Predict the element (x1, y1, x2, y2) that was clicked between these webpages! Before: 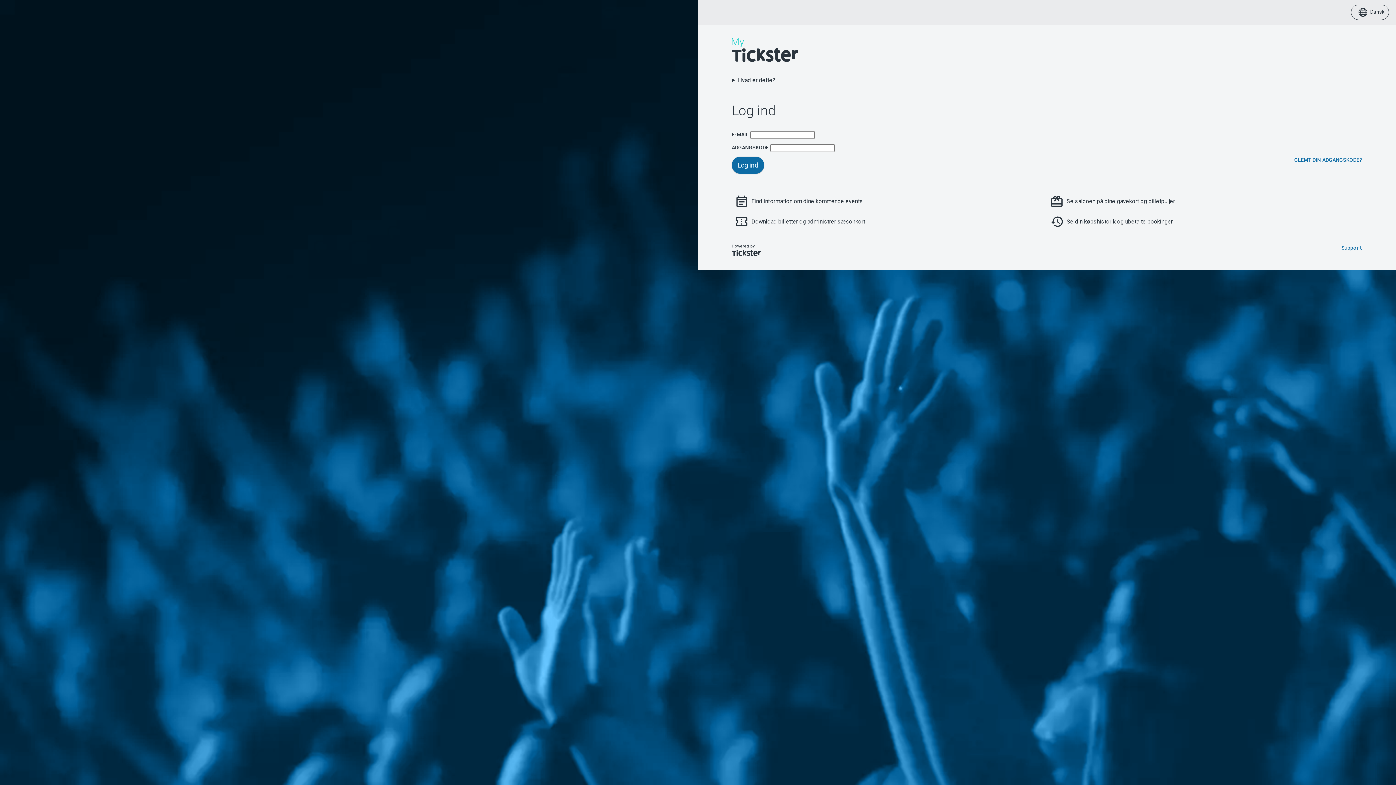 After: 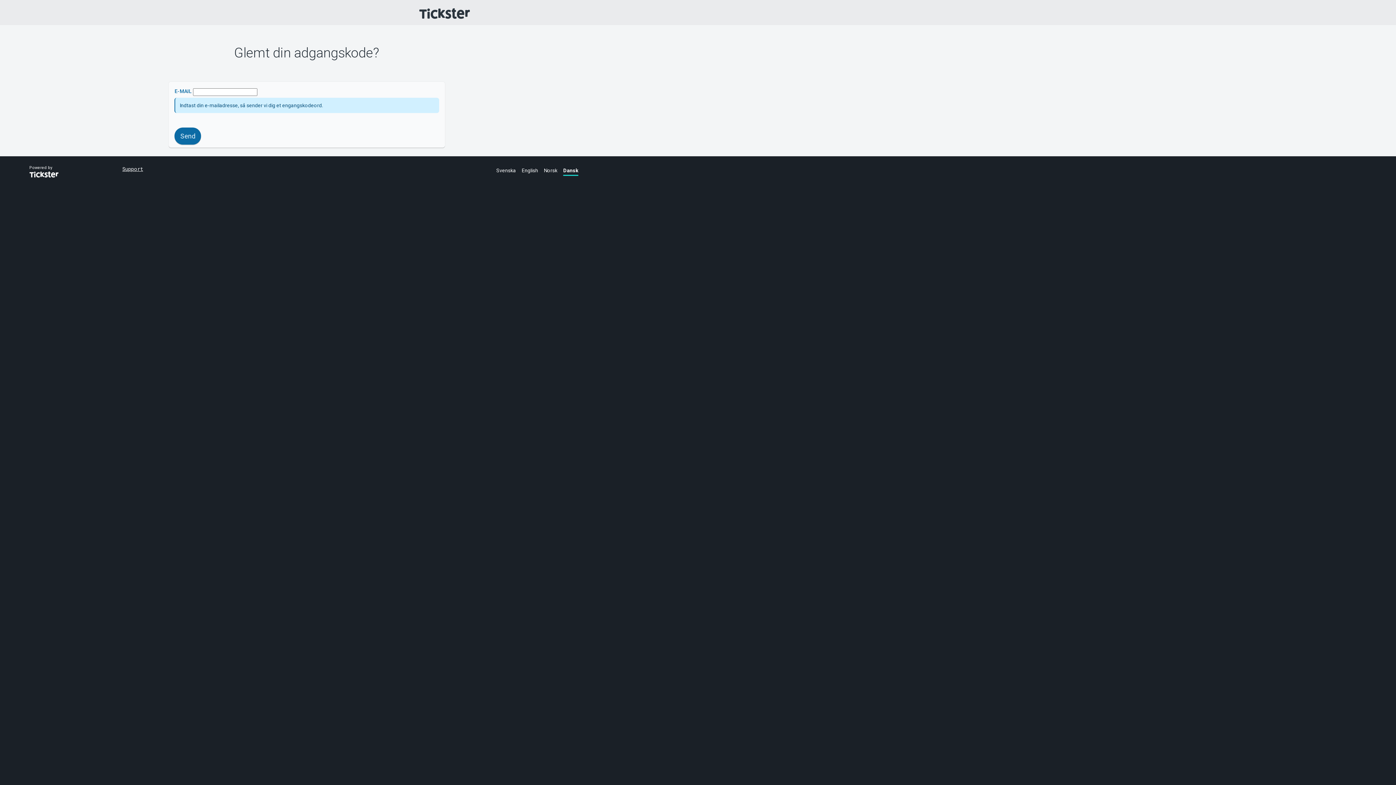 Action: label: GLEMT DIN ADGANGSKODE? bbox: (1294, 156, 1362, 173)